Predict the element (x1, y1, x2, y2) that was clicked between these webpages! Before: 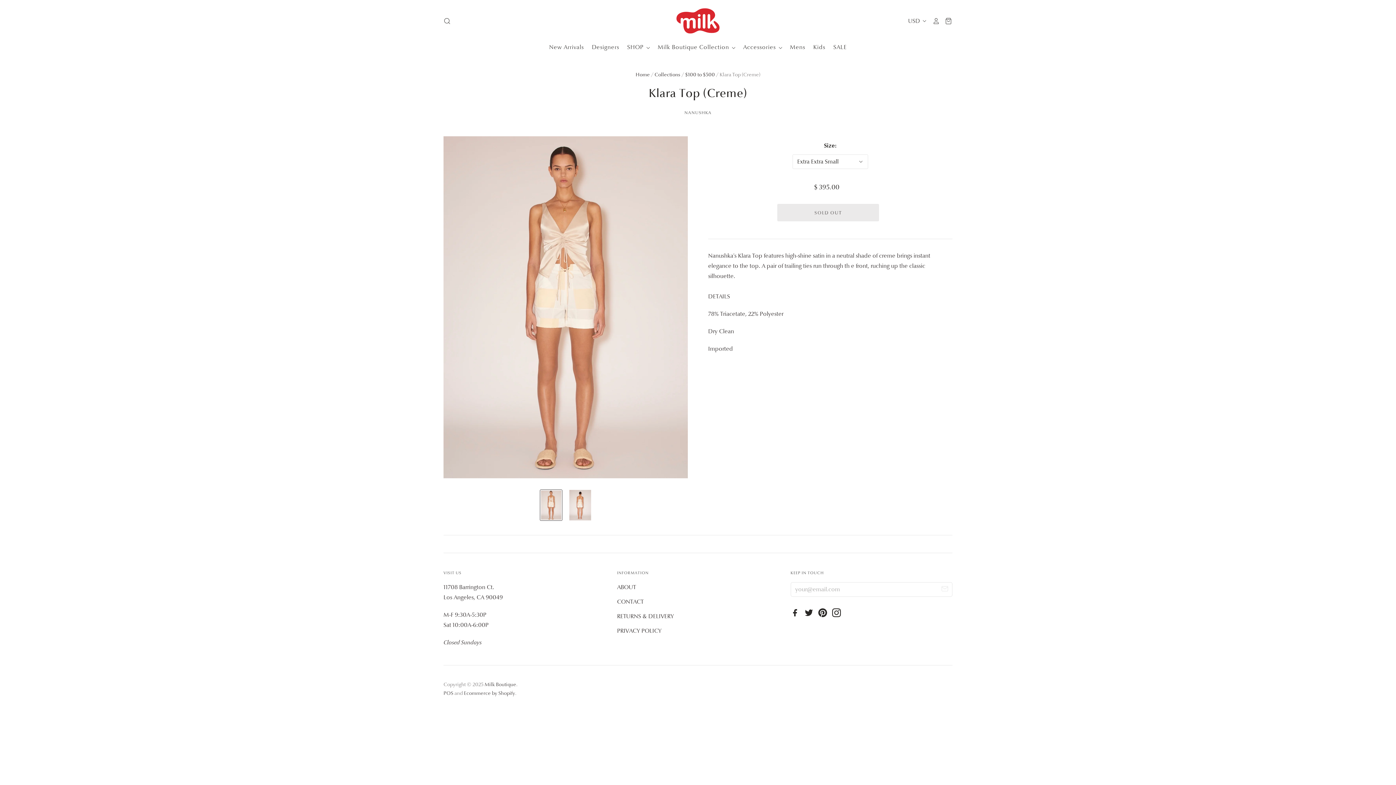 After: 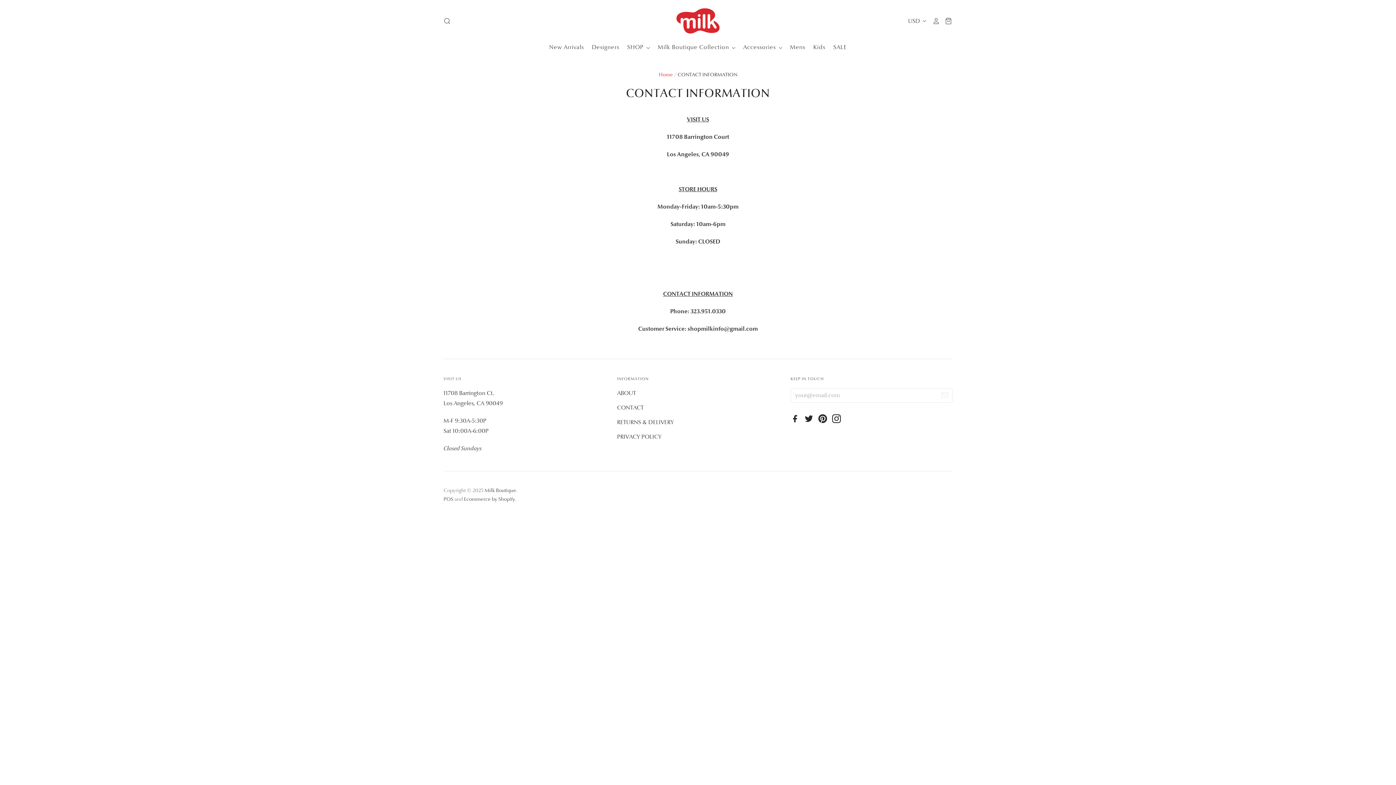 Action: label: CONTACT bbox: (617, 598, 643, 605)